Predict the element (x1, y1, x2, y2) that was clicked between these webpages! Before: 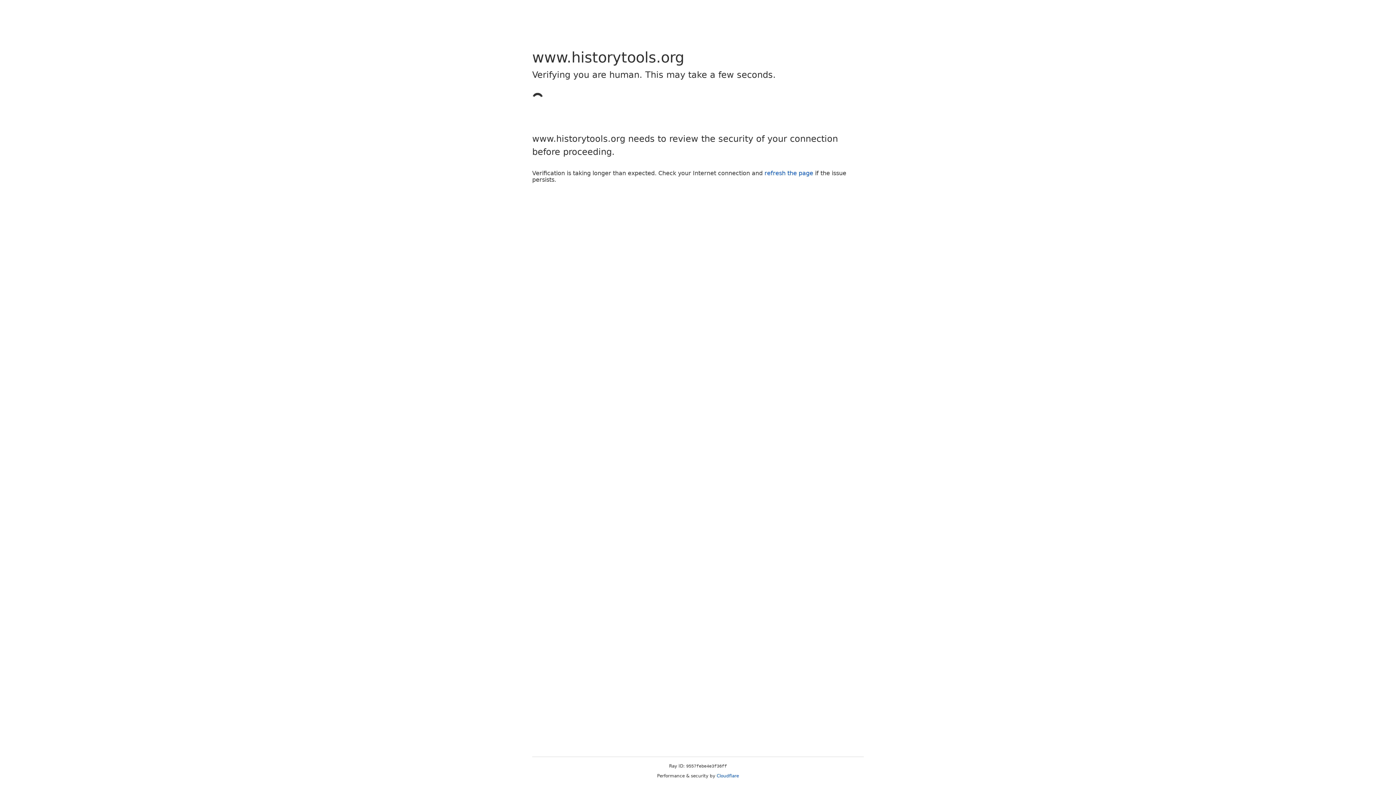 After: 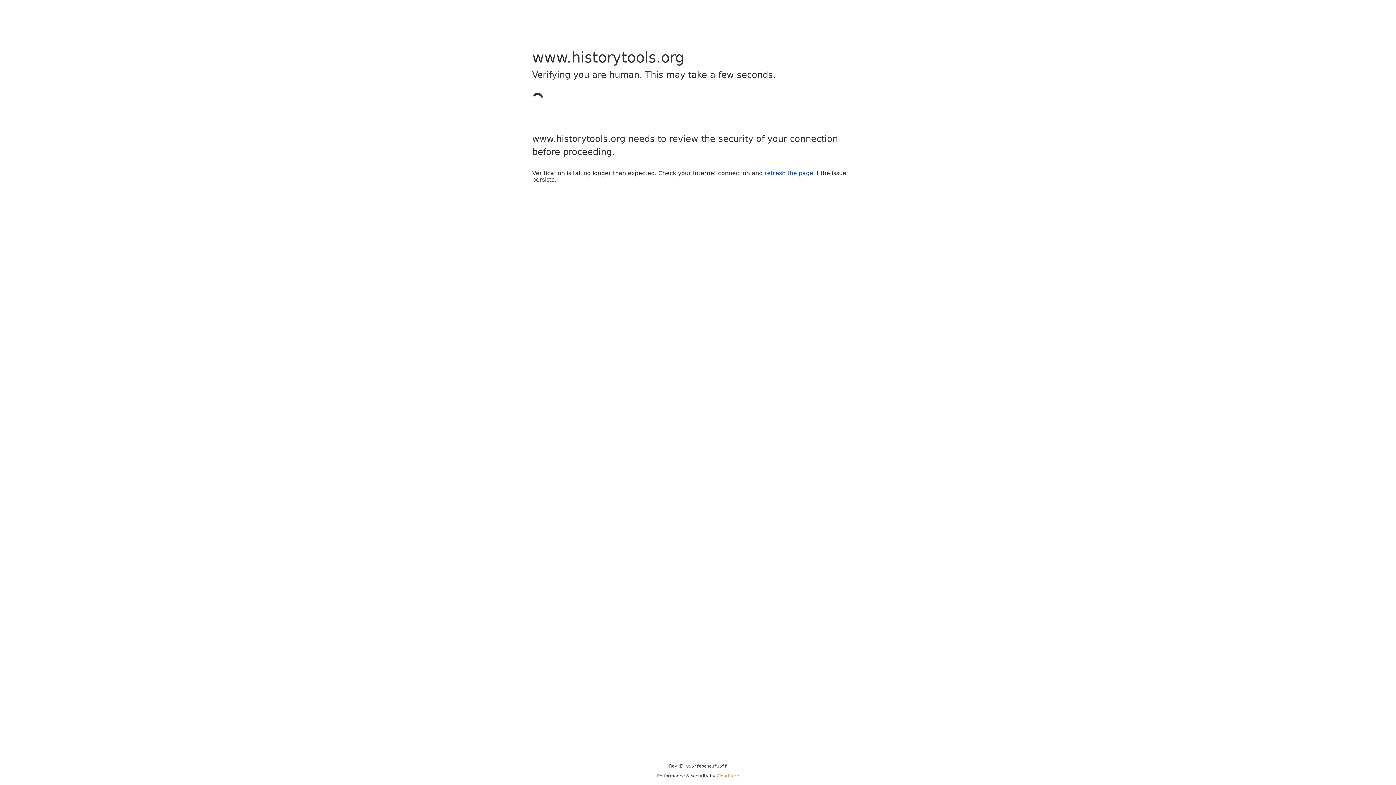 Action: bbox: (716, 773, 739, 778) label: Cloudflare